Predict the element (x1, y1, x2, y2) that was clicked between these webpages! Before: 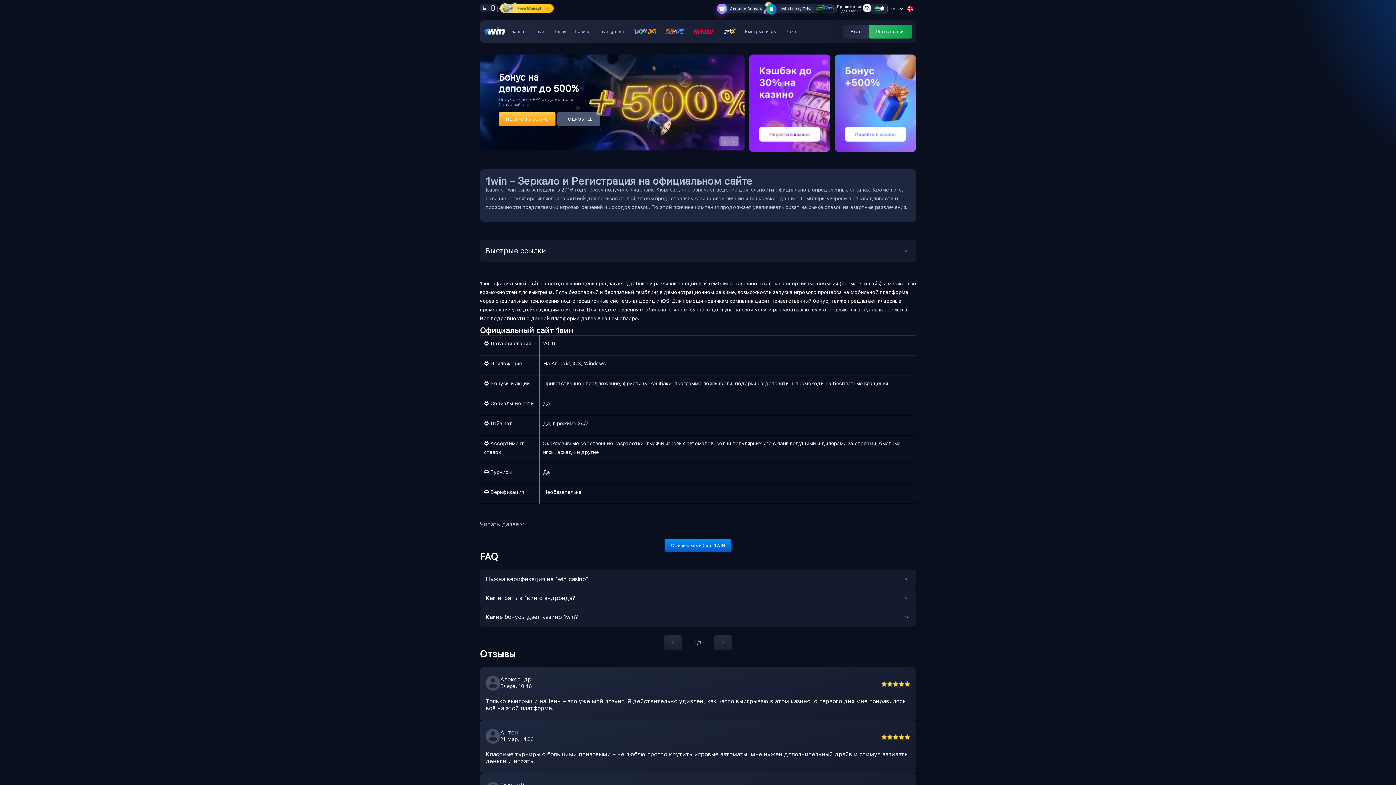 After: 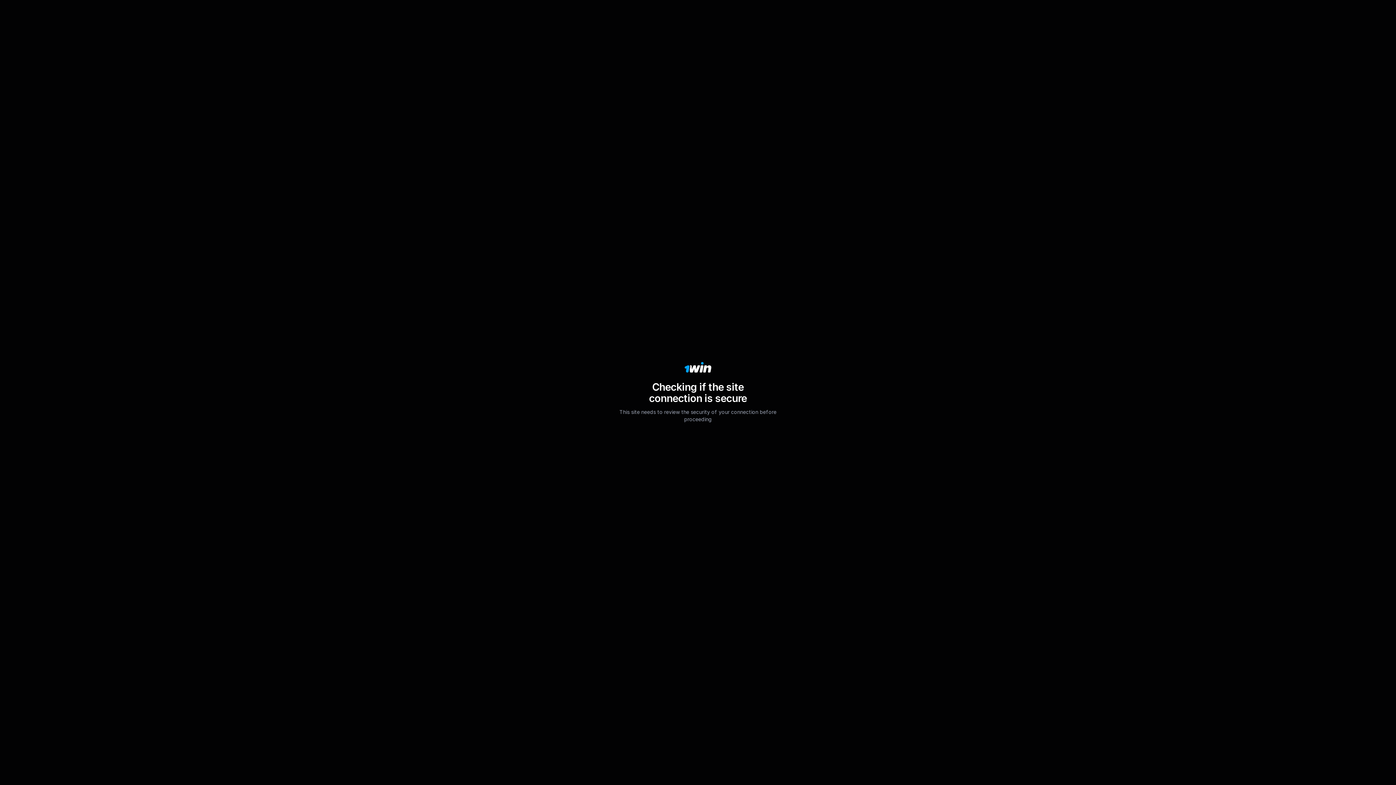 Action: bbox: (780, 6, 813, 11) label: 1win Lucky Drive